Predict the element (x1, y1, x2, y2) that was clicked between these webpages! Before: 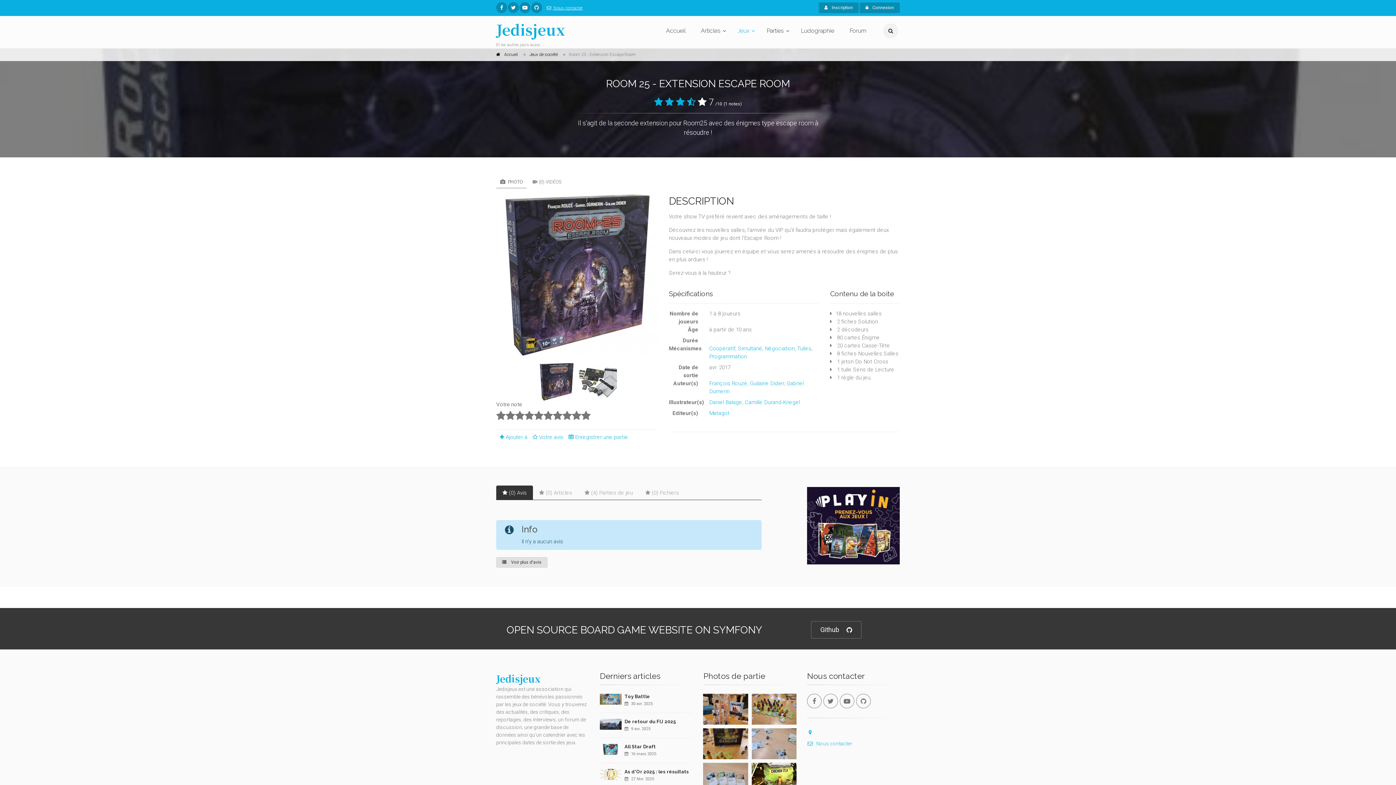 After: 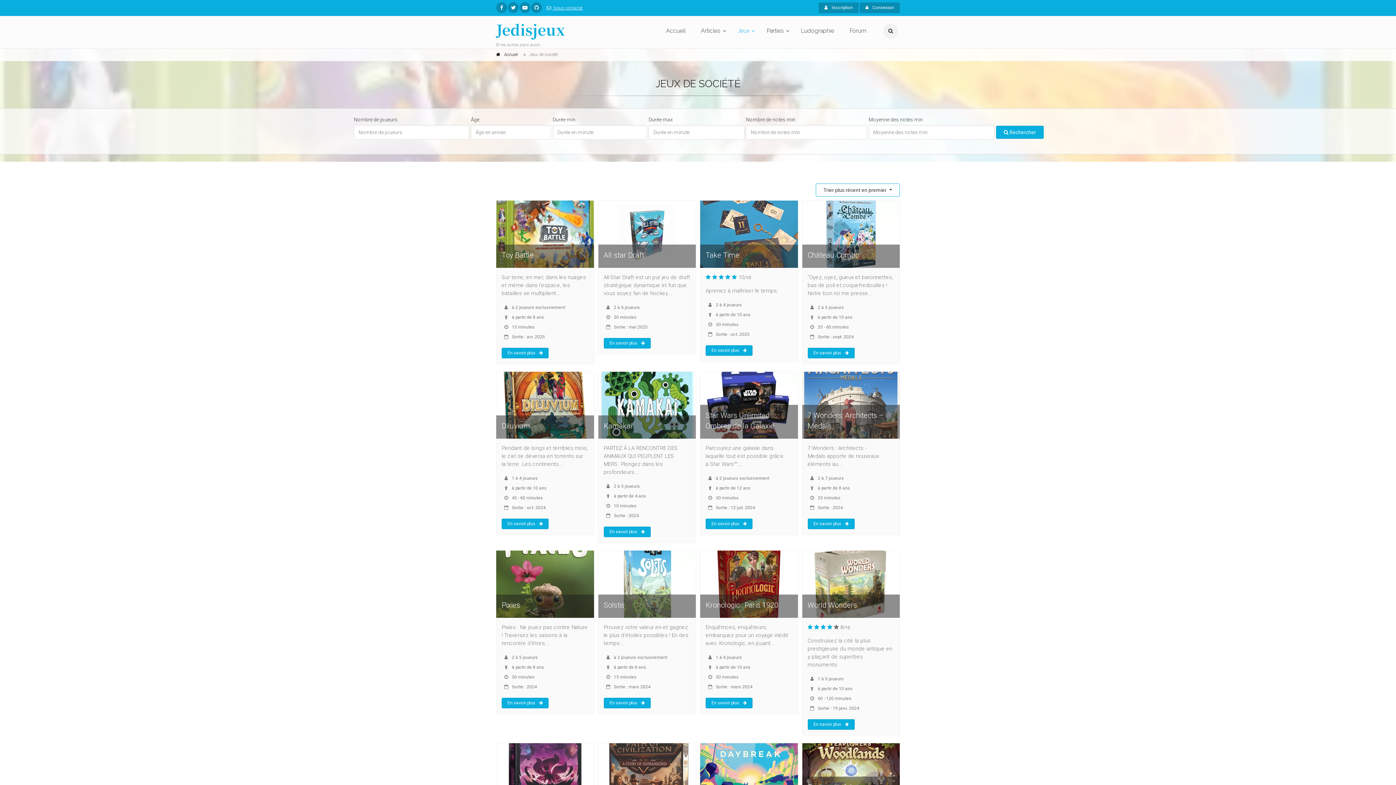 Action: bbox: (529, 52, 557, 57) label: Jeux de société